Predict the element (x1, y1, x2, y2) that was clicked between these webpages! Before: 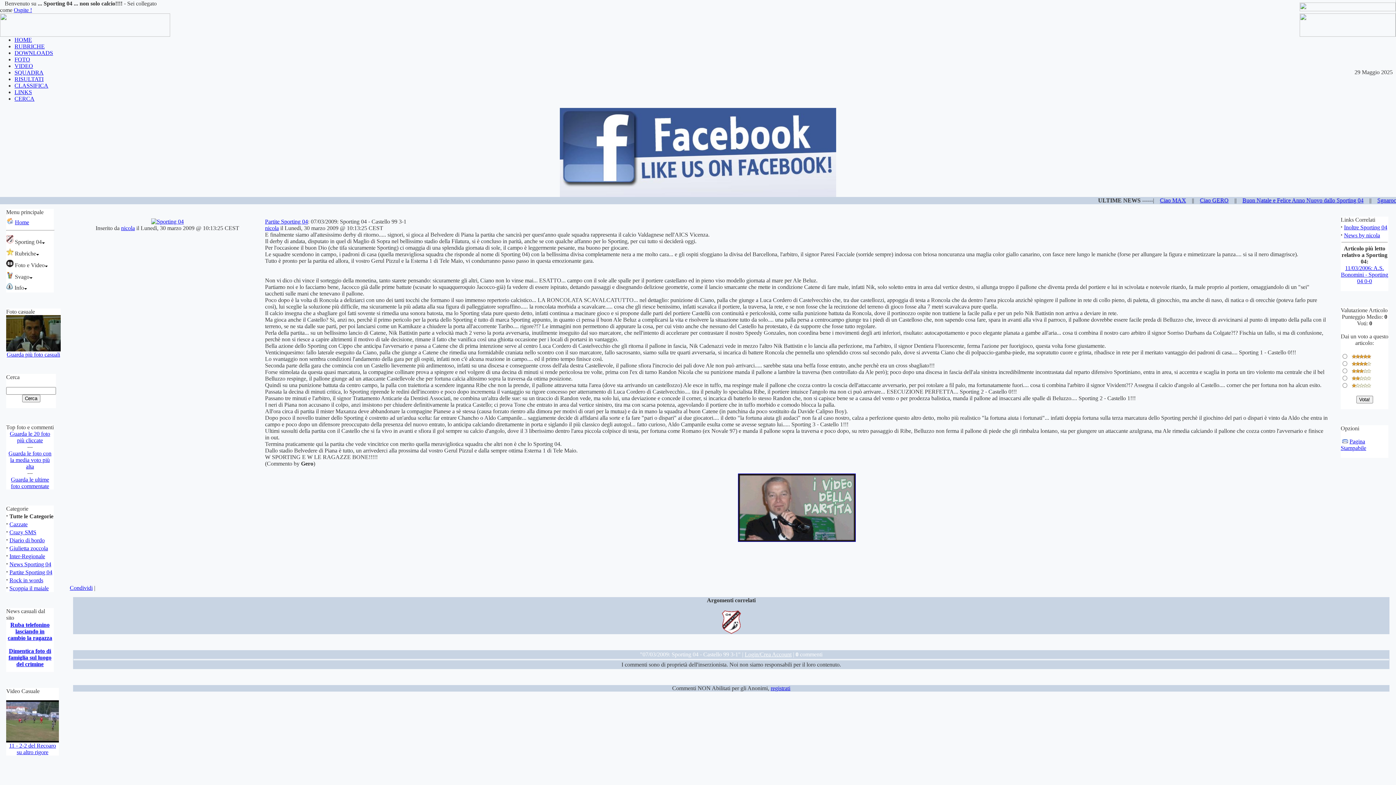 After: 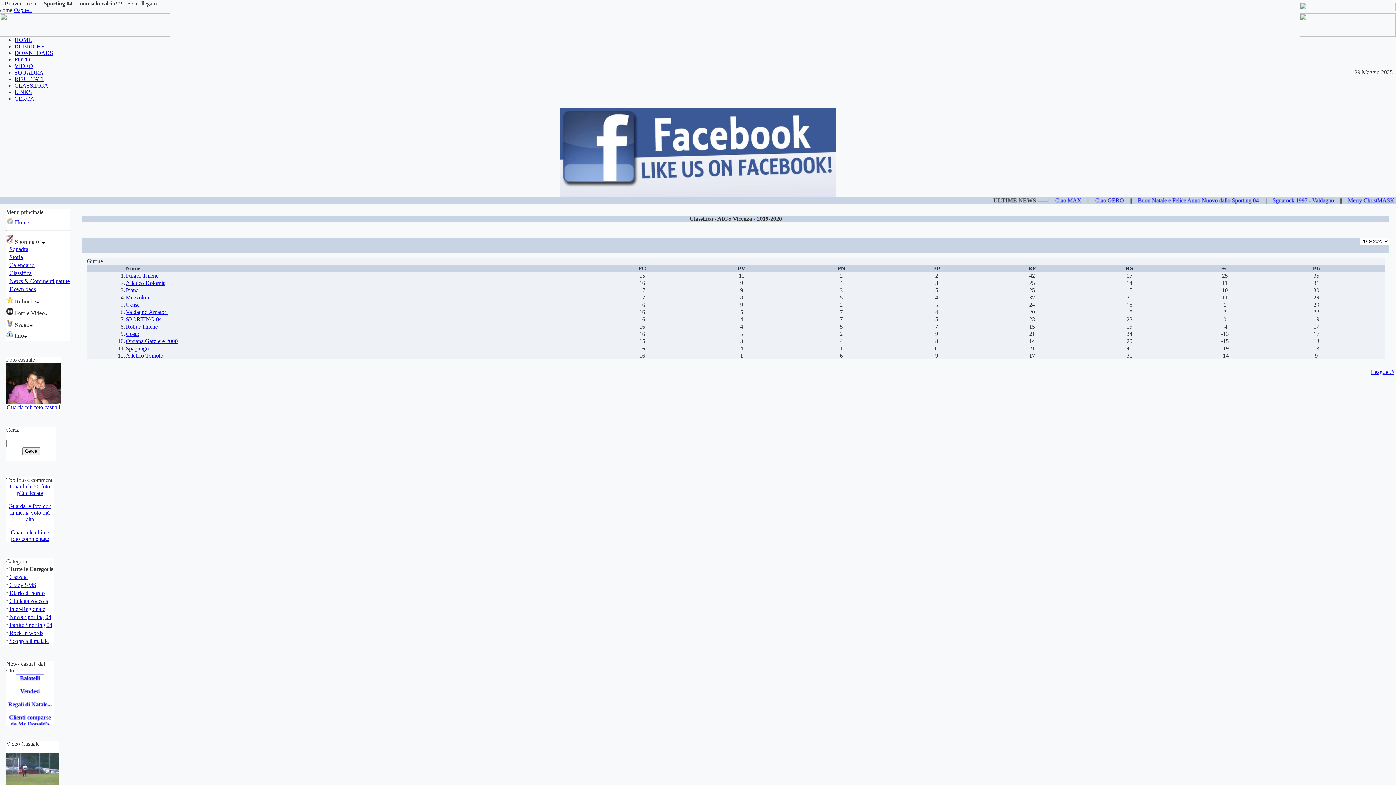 Action: label: CLASSIFICA bbox: (14, 82, 48, 88)